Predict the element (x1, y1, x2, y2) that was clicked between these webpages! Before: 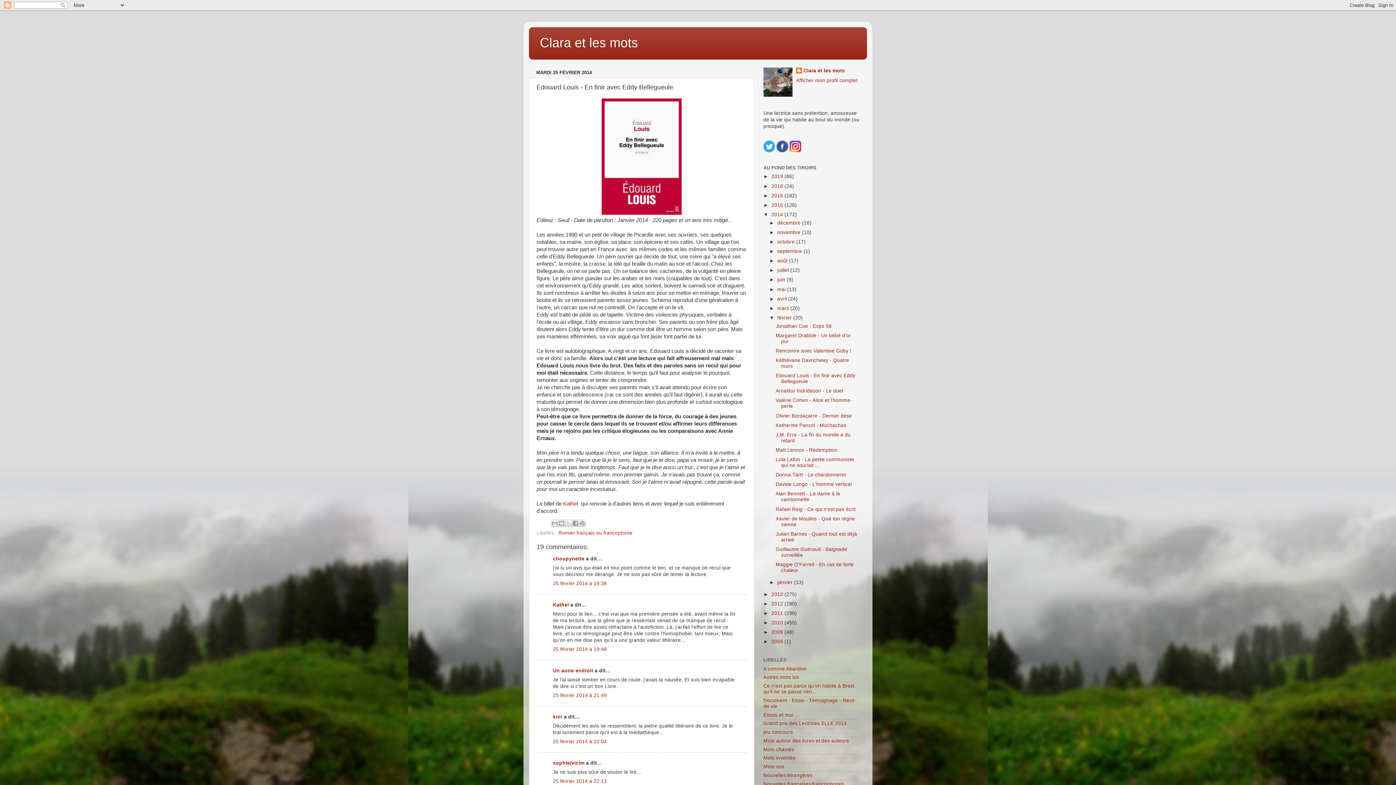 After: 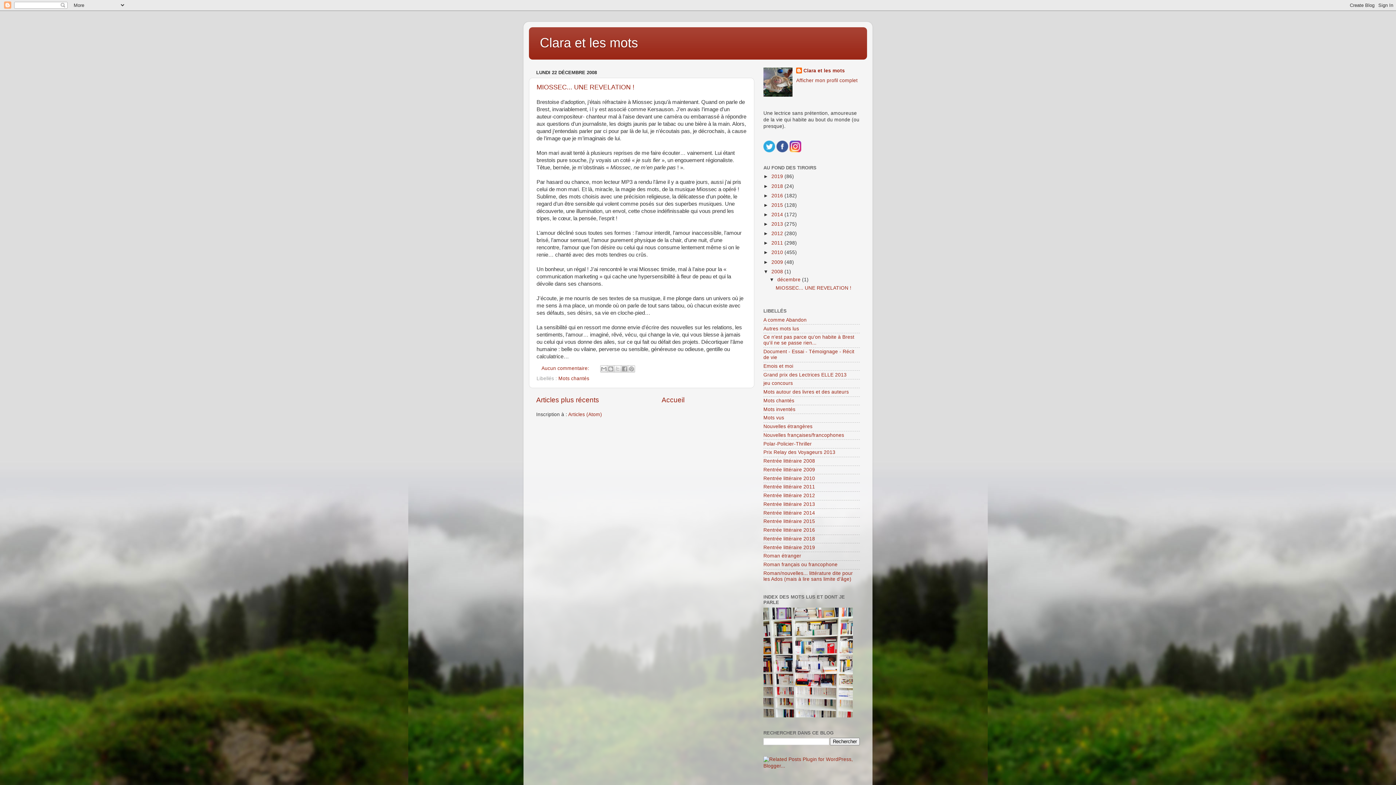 Action: bbox: (771, 639, 784, 644) label: 2008 